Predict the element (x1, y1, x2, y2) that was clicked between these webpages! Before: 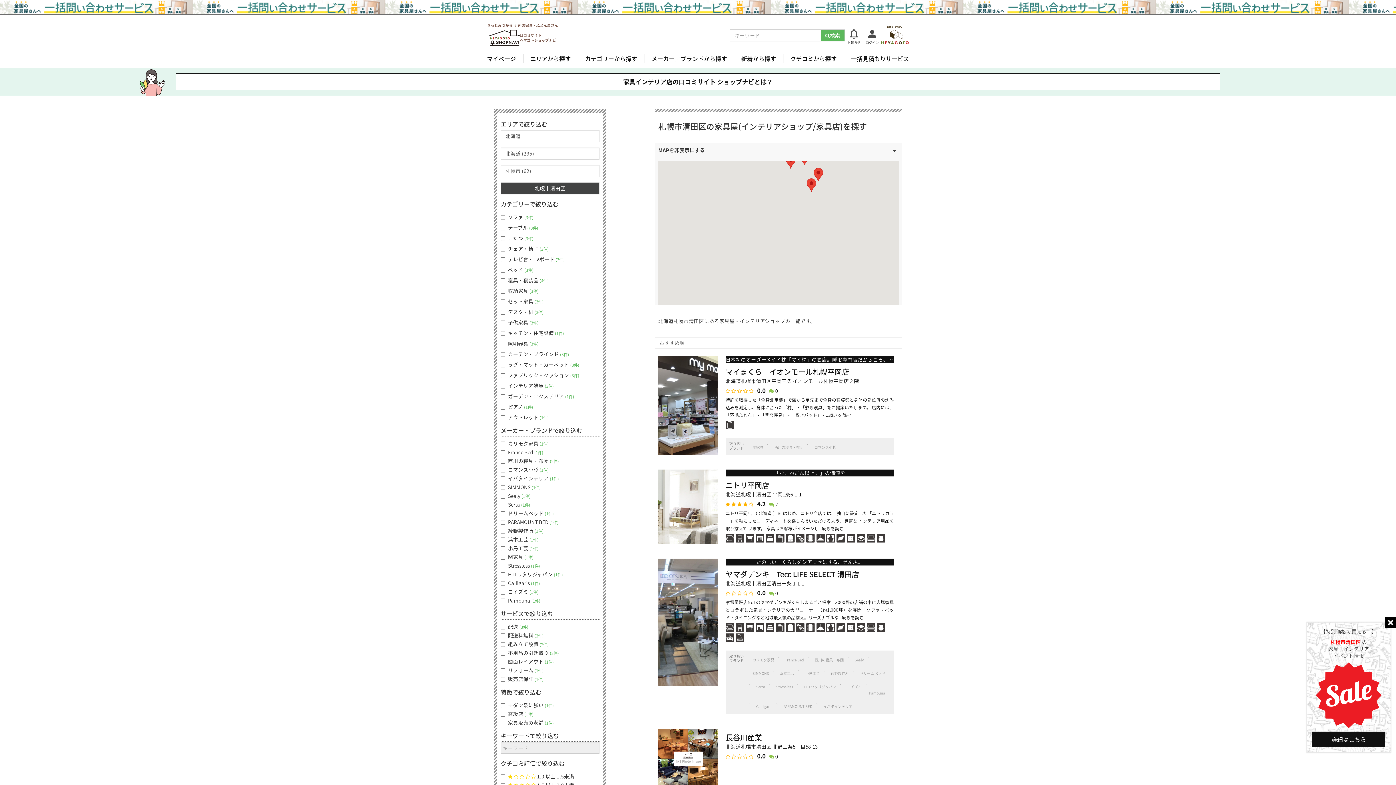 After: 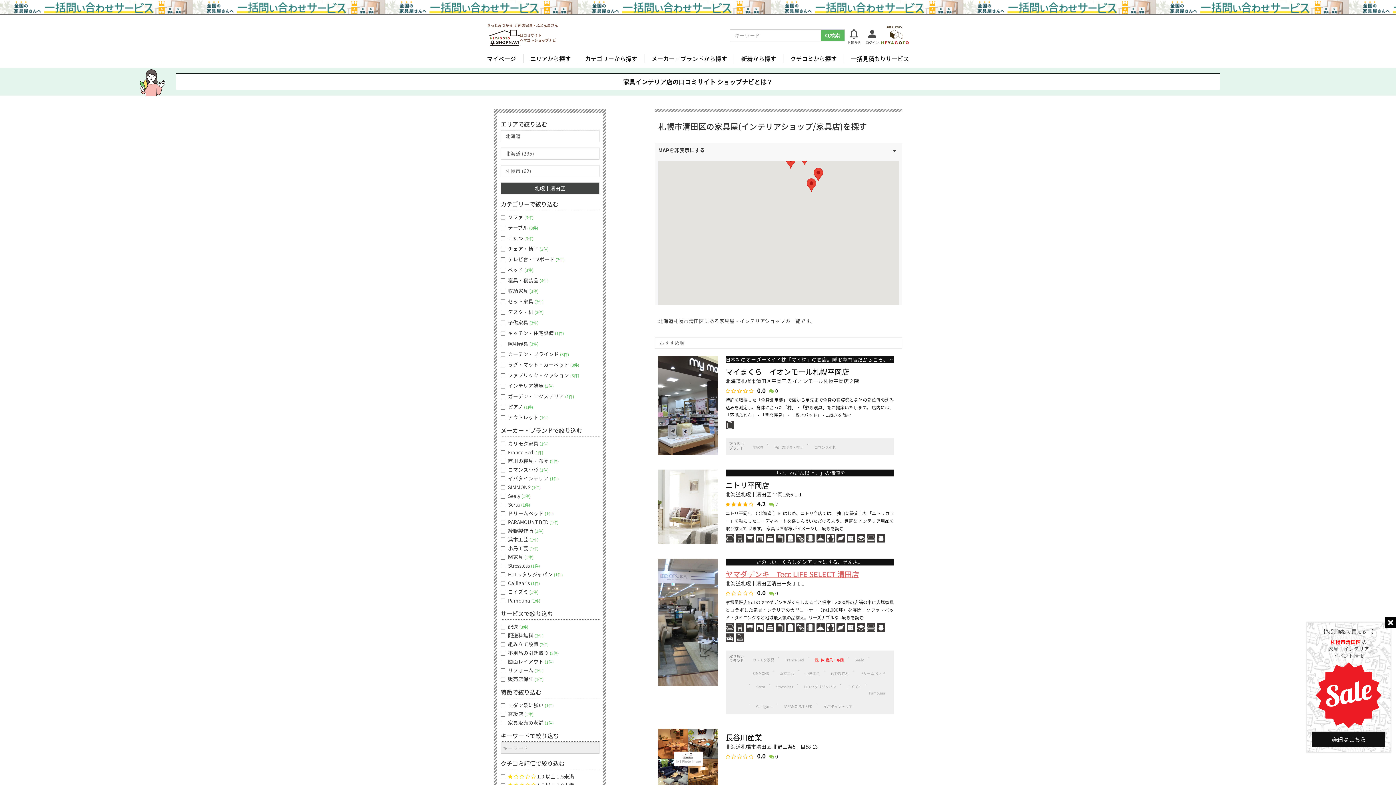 Action: label: 西川の寝具・布団 bbox: (811, 654, 847, 666)